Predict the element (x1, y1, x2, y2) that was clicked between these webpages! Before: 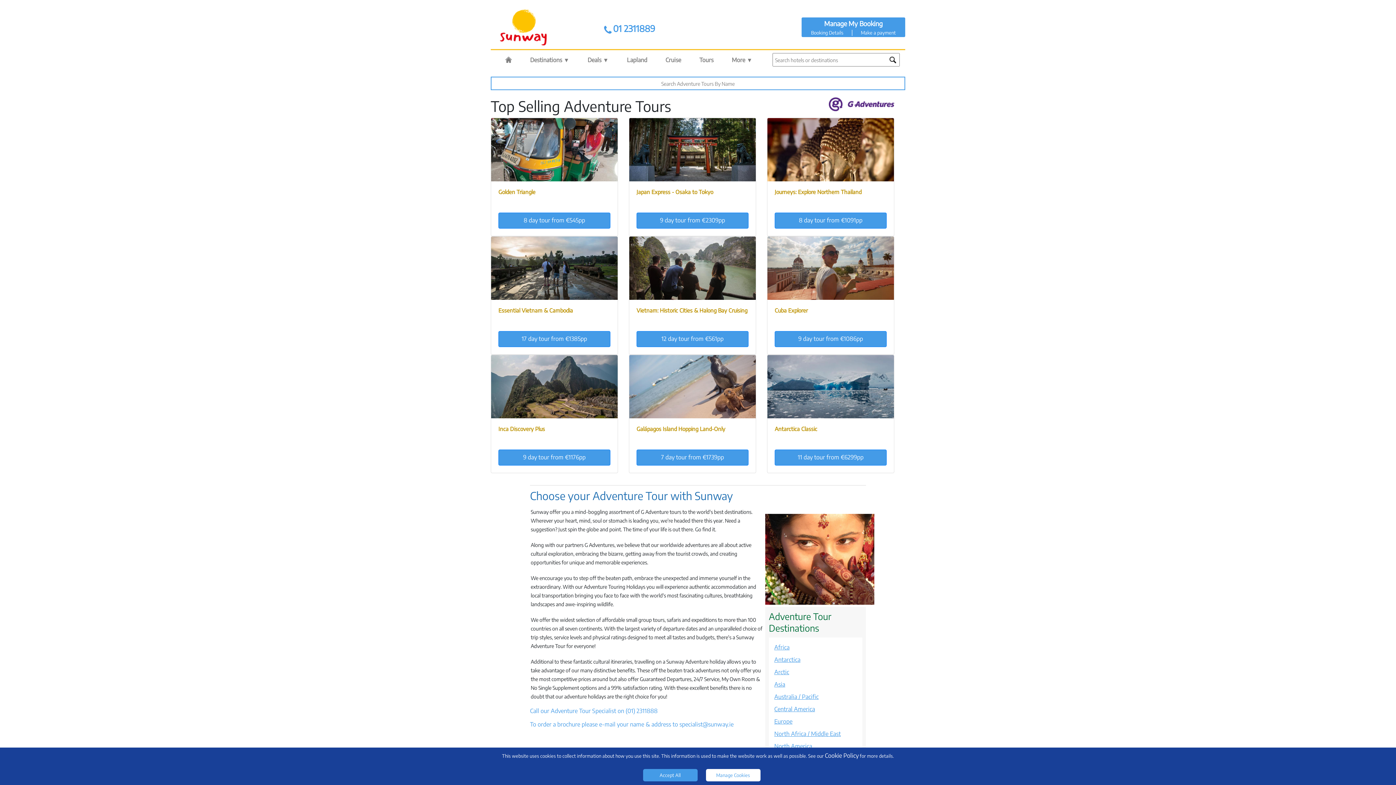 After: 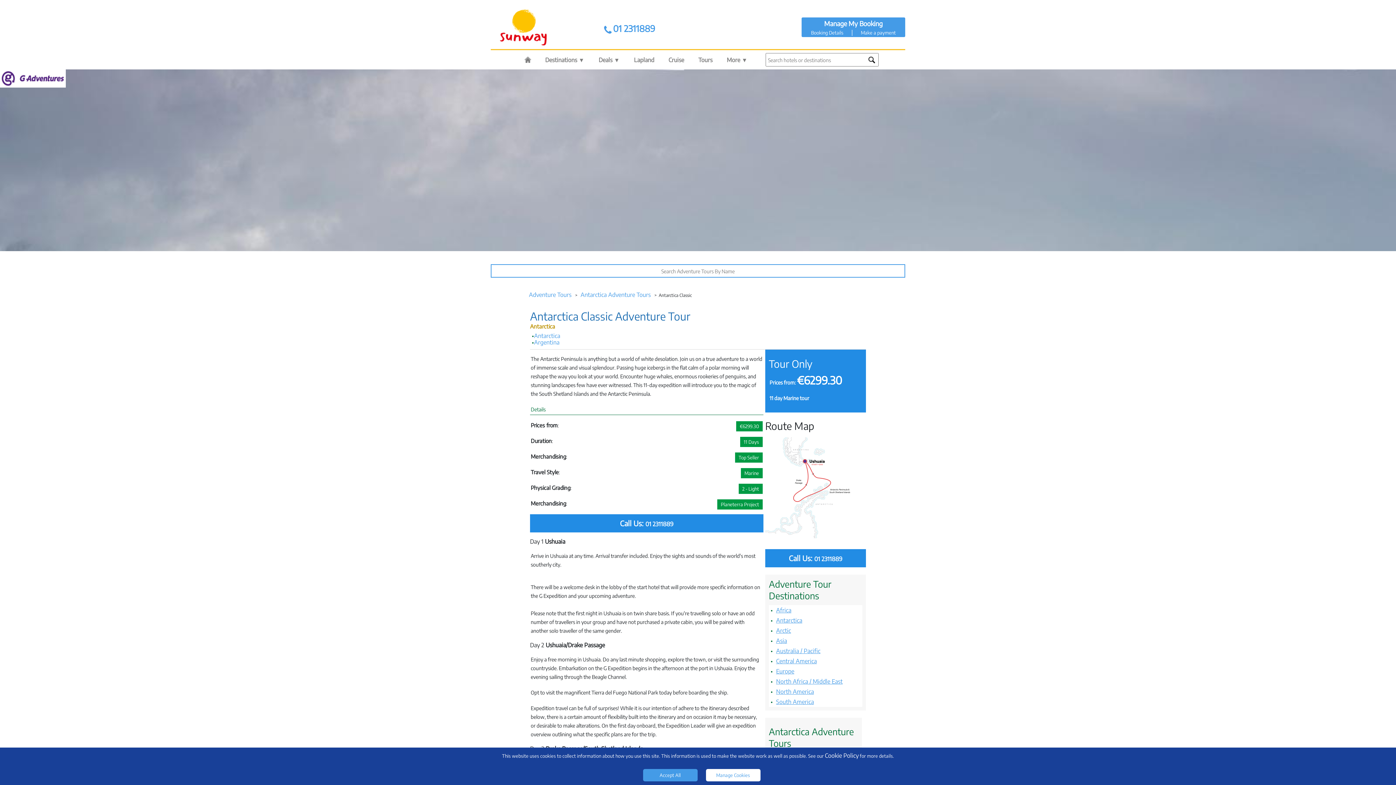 Action: bbox: (767, 355, 894, 418)